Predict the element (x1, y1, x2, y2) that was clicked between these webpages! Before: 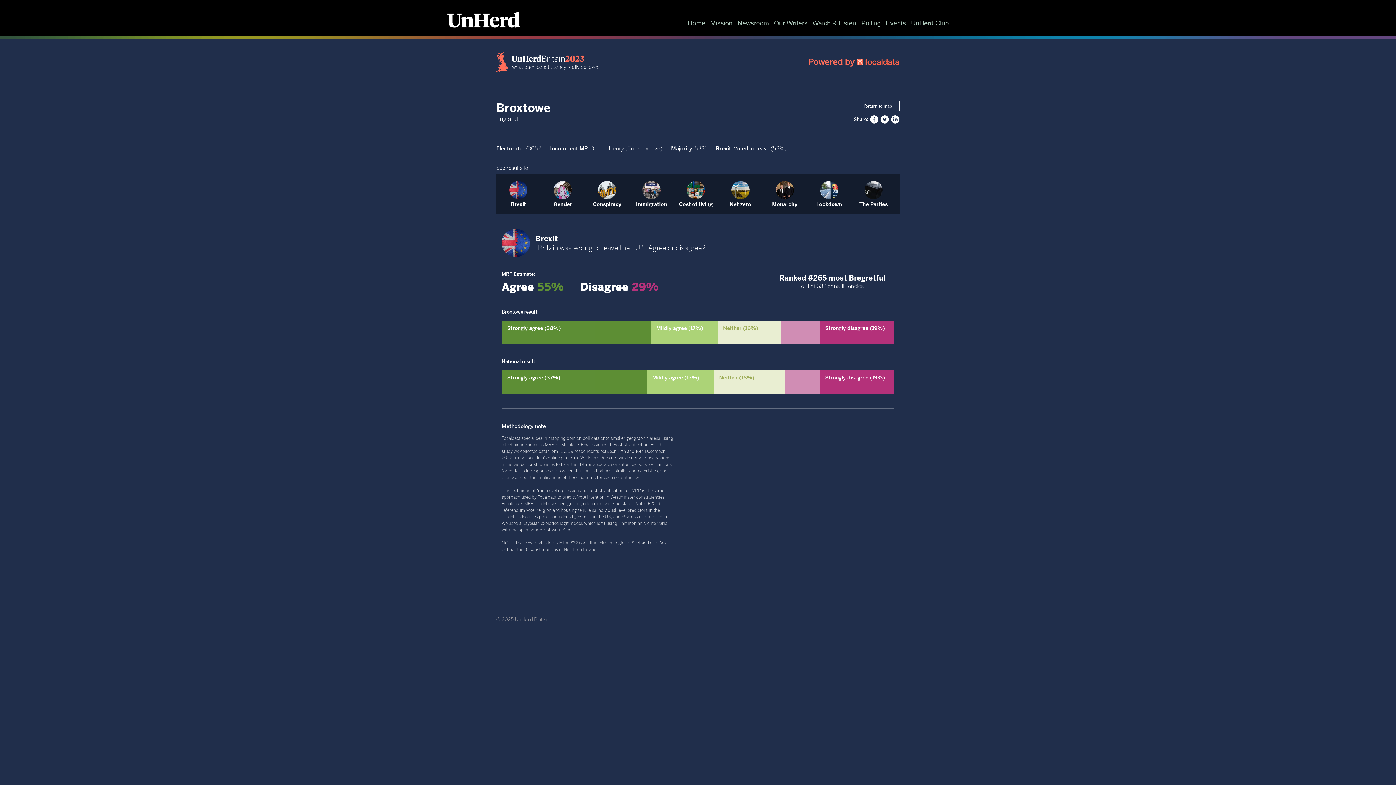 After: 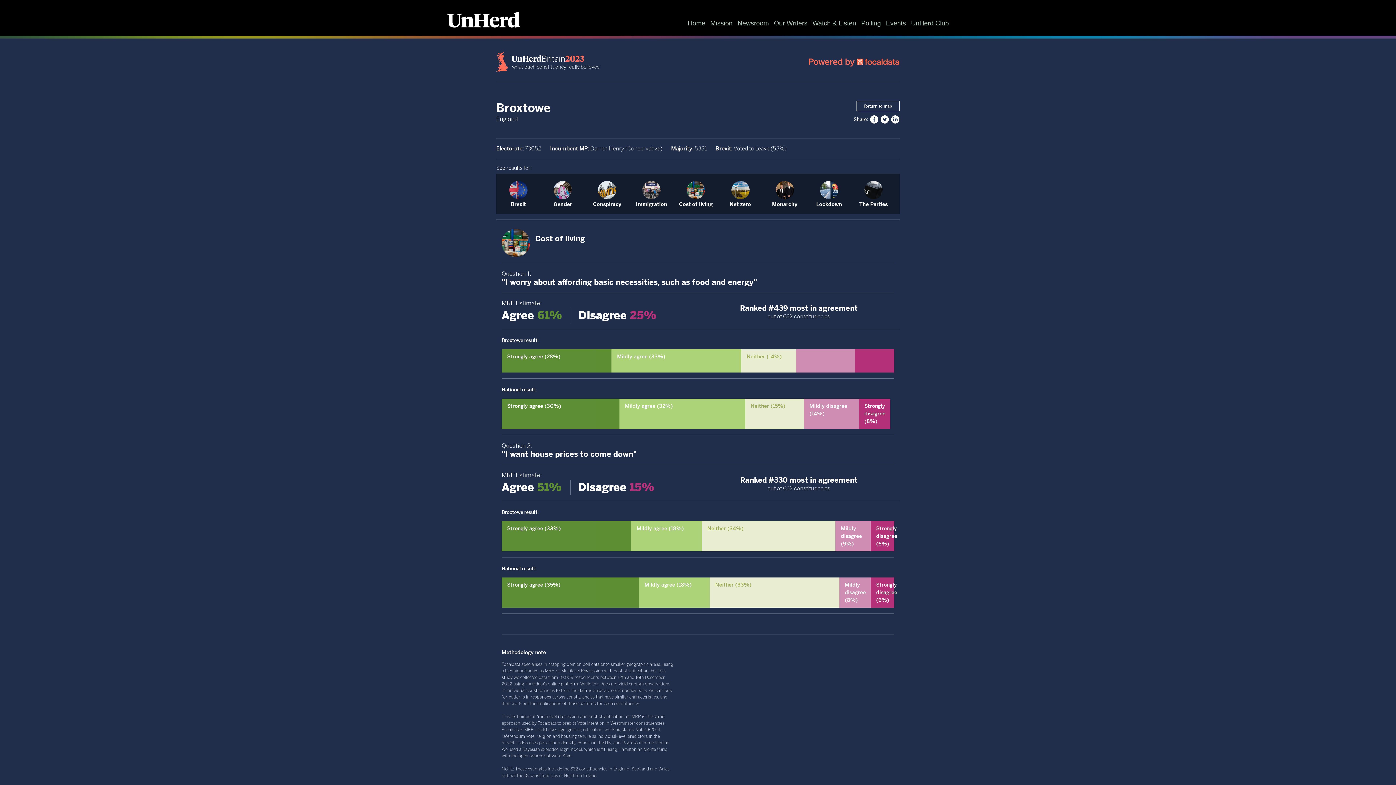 Action: bbox: (673, 177, 718, 210) label: Cost of living